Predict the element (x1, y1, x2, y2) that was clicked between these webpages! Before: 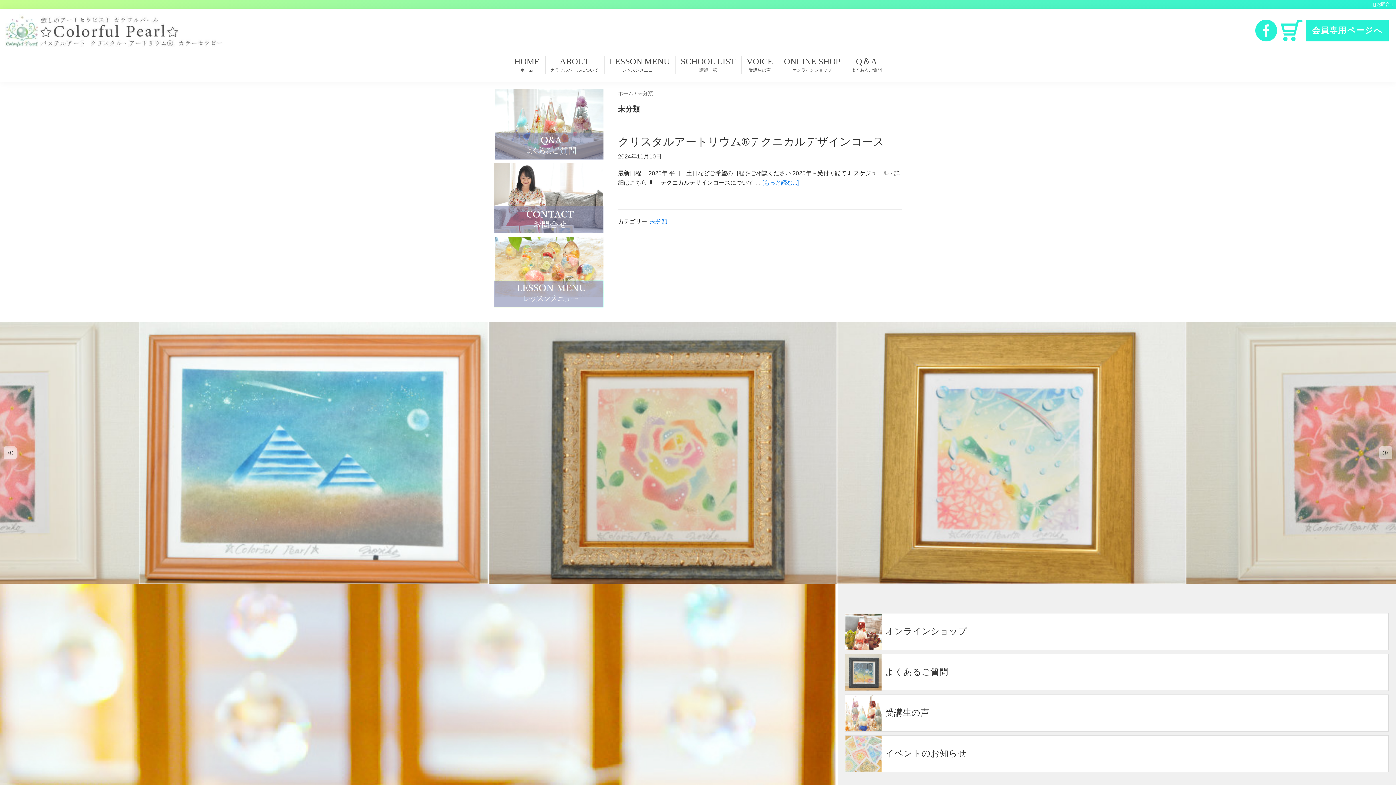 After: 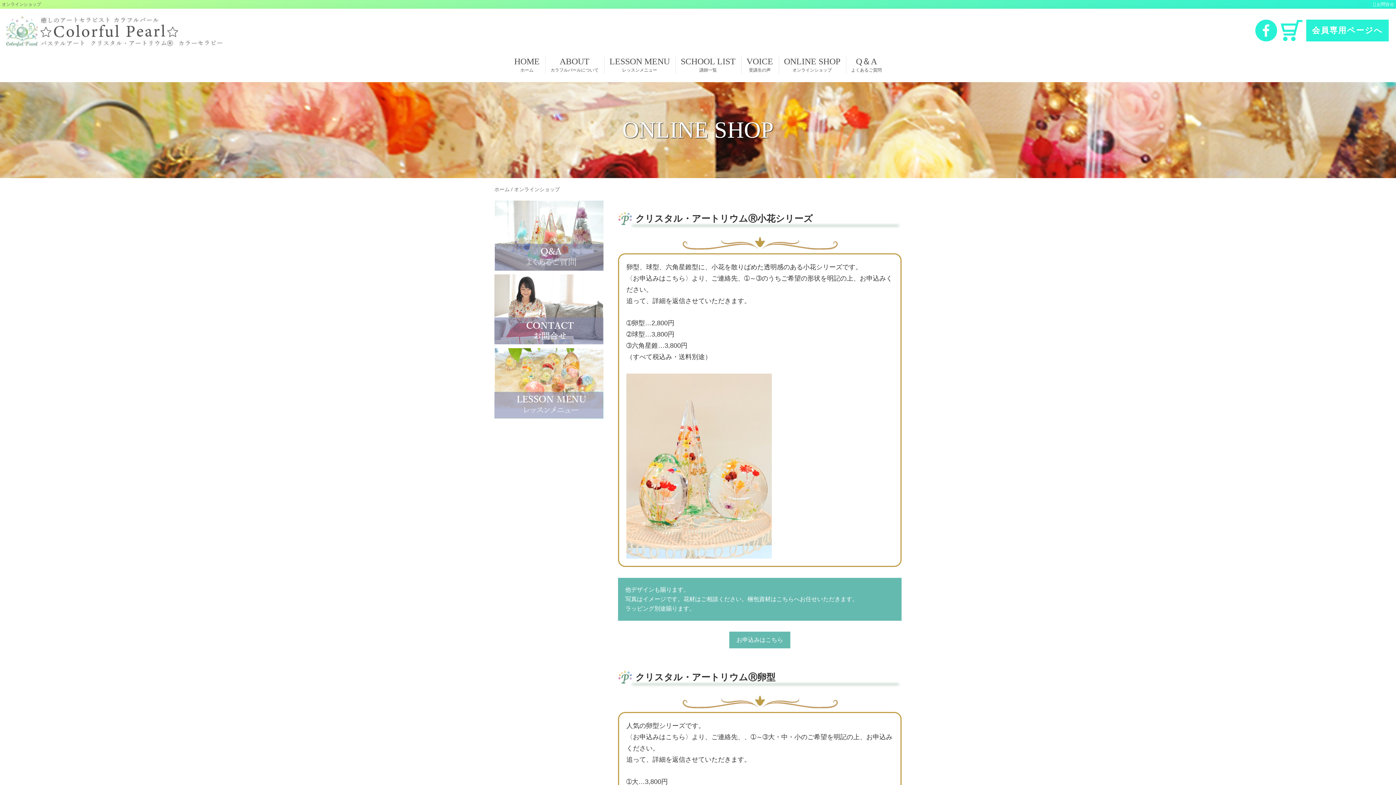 Action: bbox: (778, 50, 846, 76) label: ONLINE SHOP
オンラインショップ